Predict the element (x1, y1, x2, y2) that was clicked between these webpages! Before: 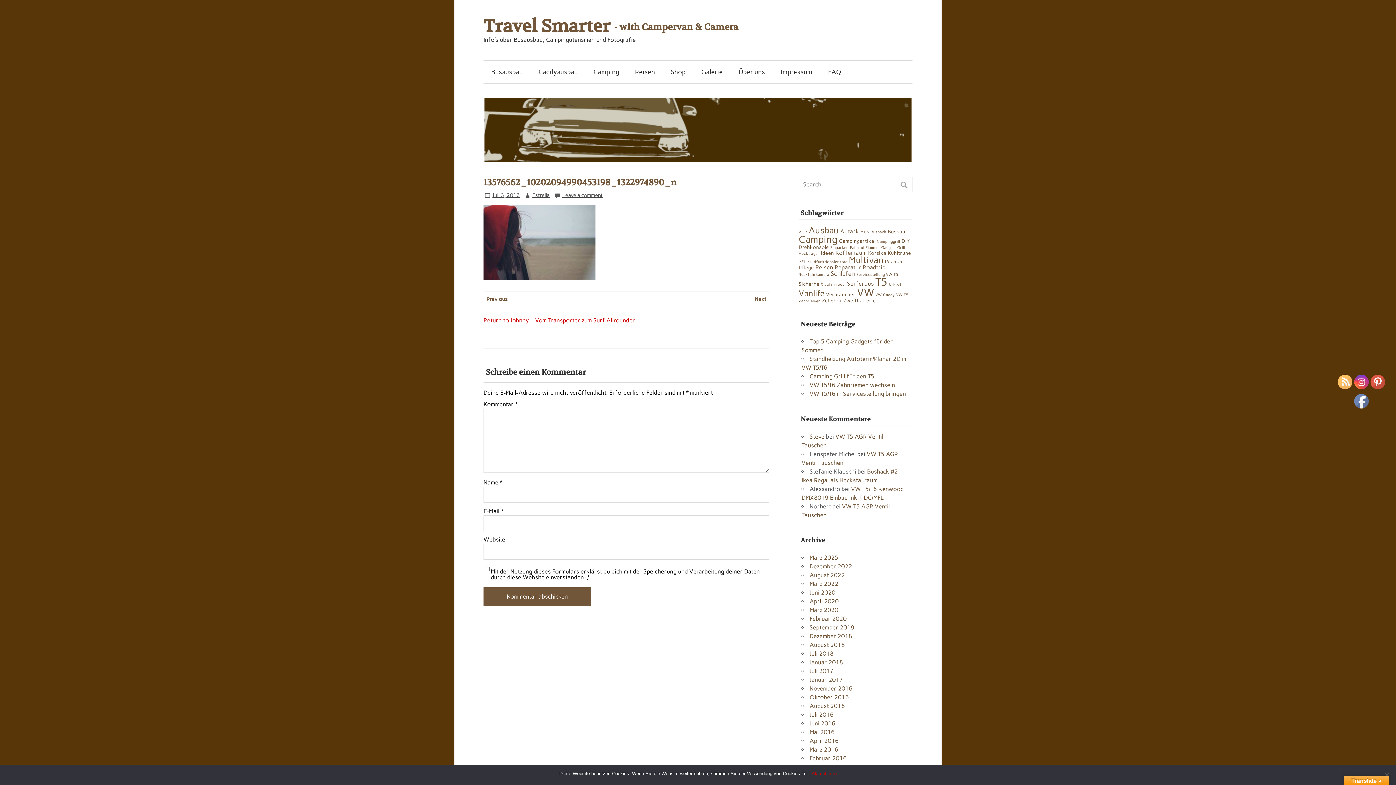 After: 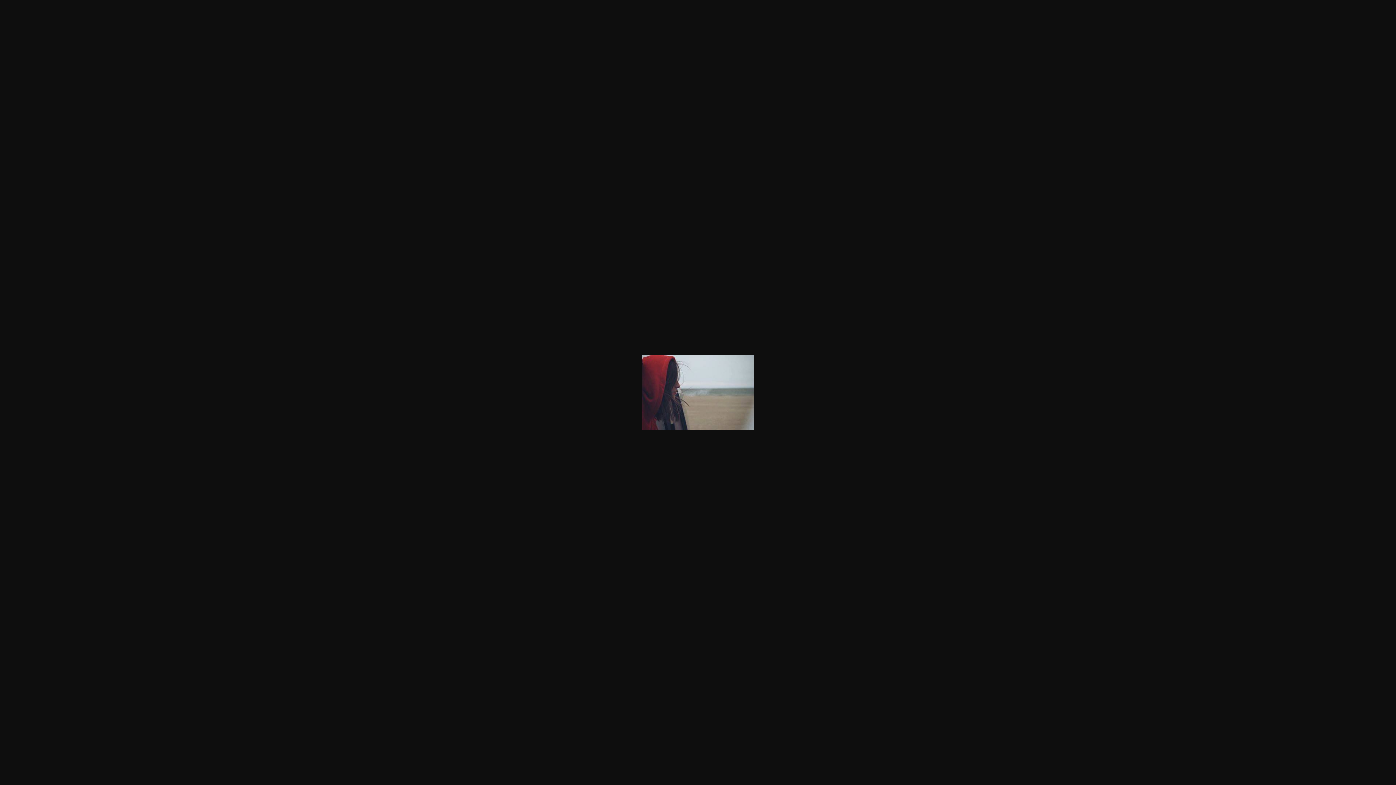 Action: bbox: (483, 274, 595, 281)